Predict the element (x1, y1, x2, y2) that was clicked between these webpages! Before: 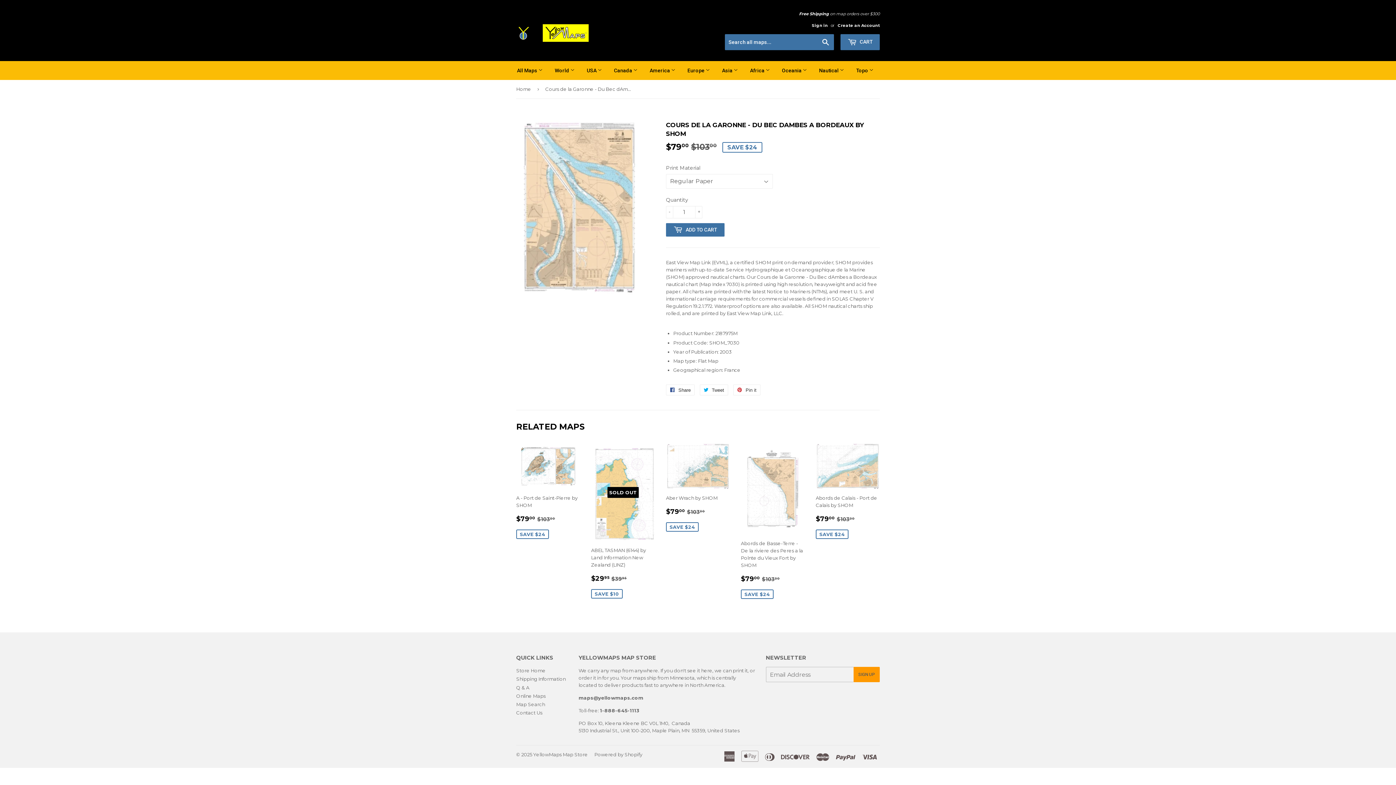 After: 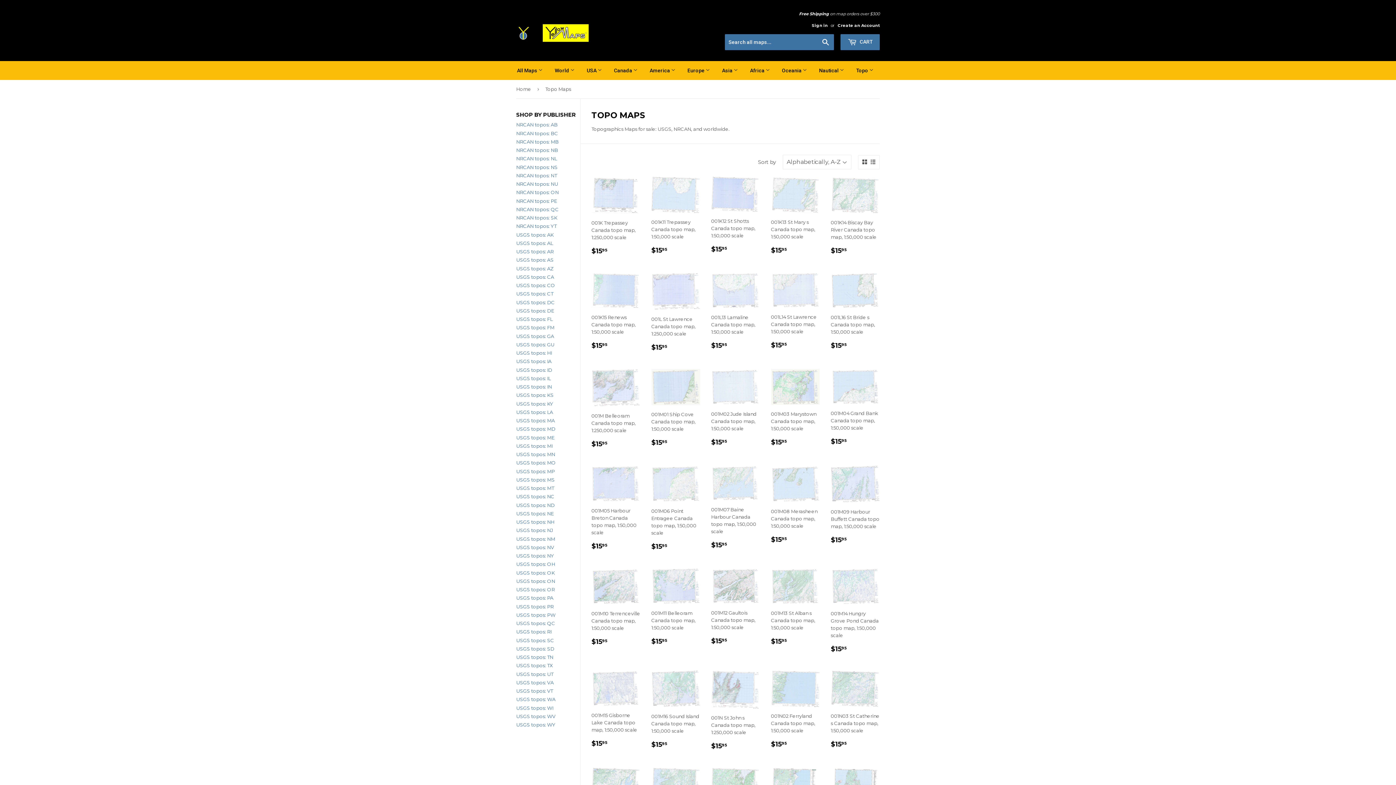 Action: label: Topo  bbox: (850, 61, 879, 80)